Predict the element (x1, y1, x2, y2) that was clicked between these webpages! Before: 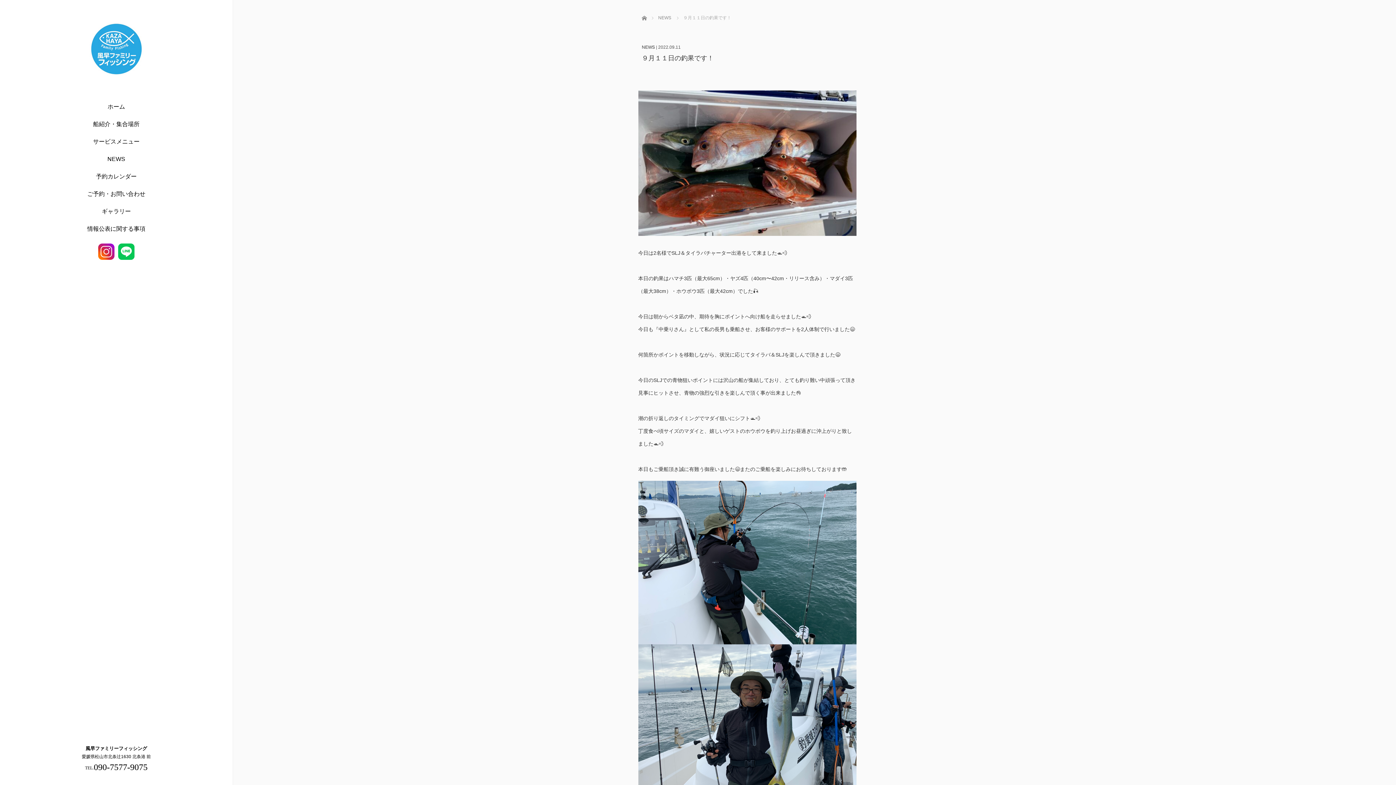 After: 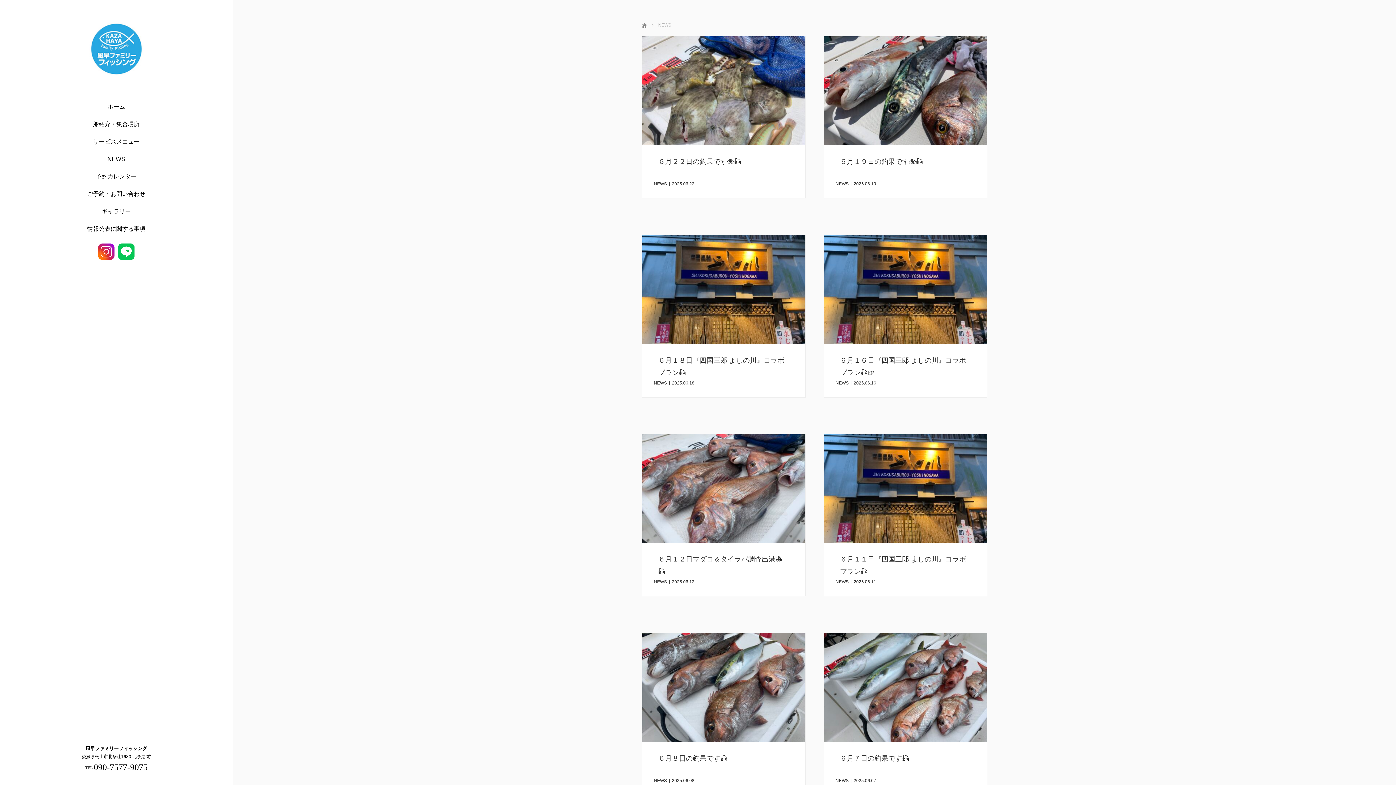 Action: bbox: (658, 15, 671, 20) label: NEWS